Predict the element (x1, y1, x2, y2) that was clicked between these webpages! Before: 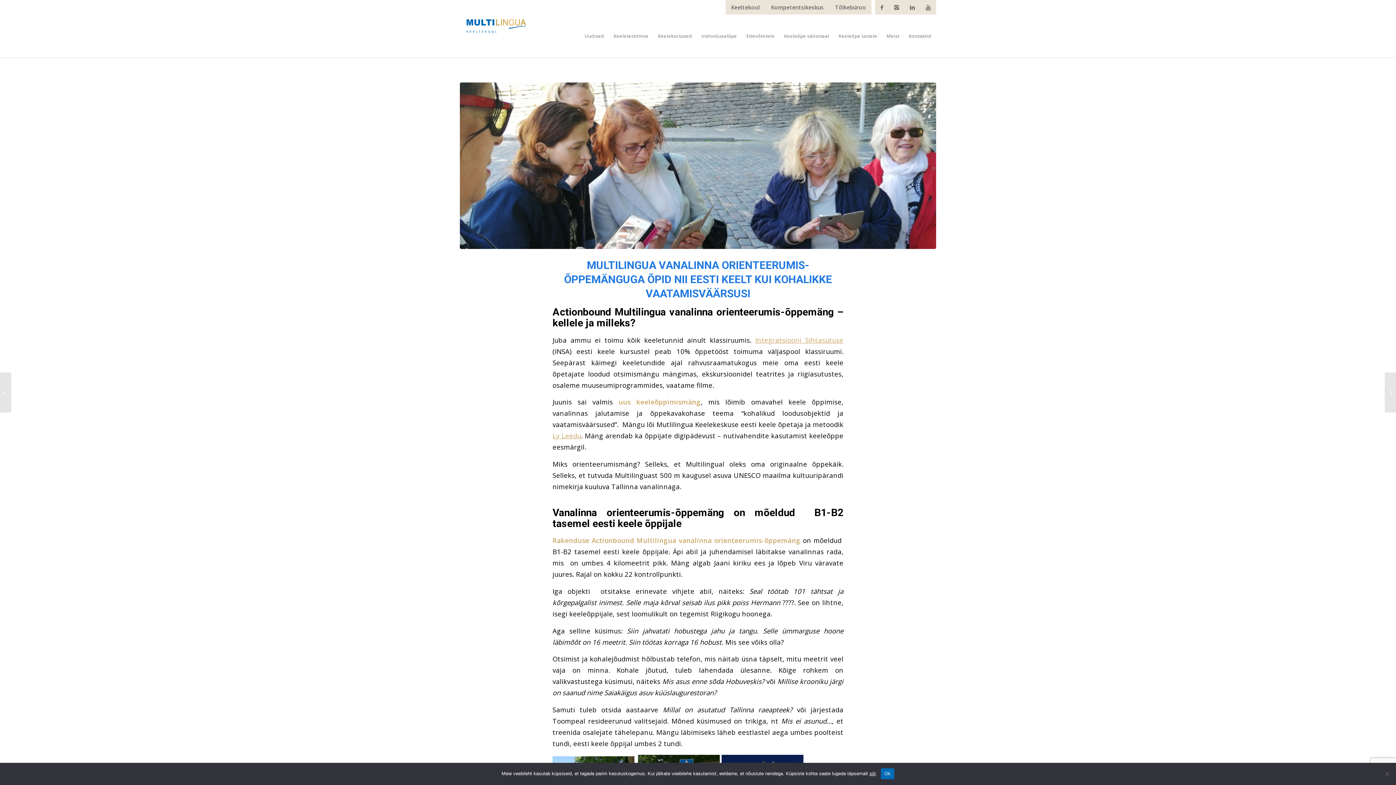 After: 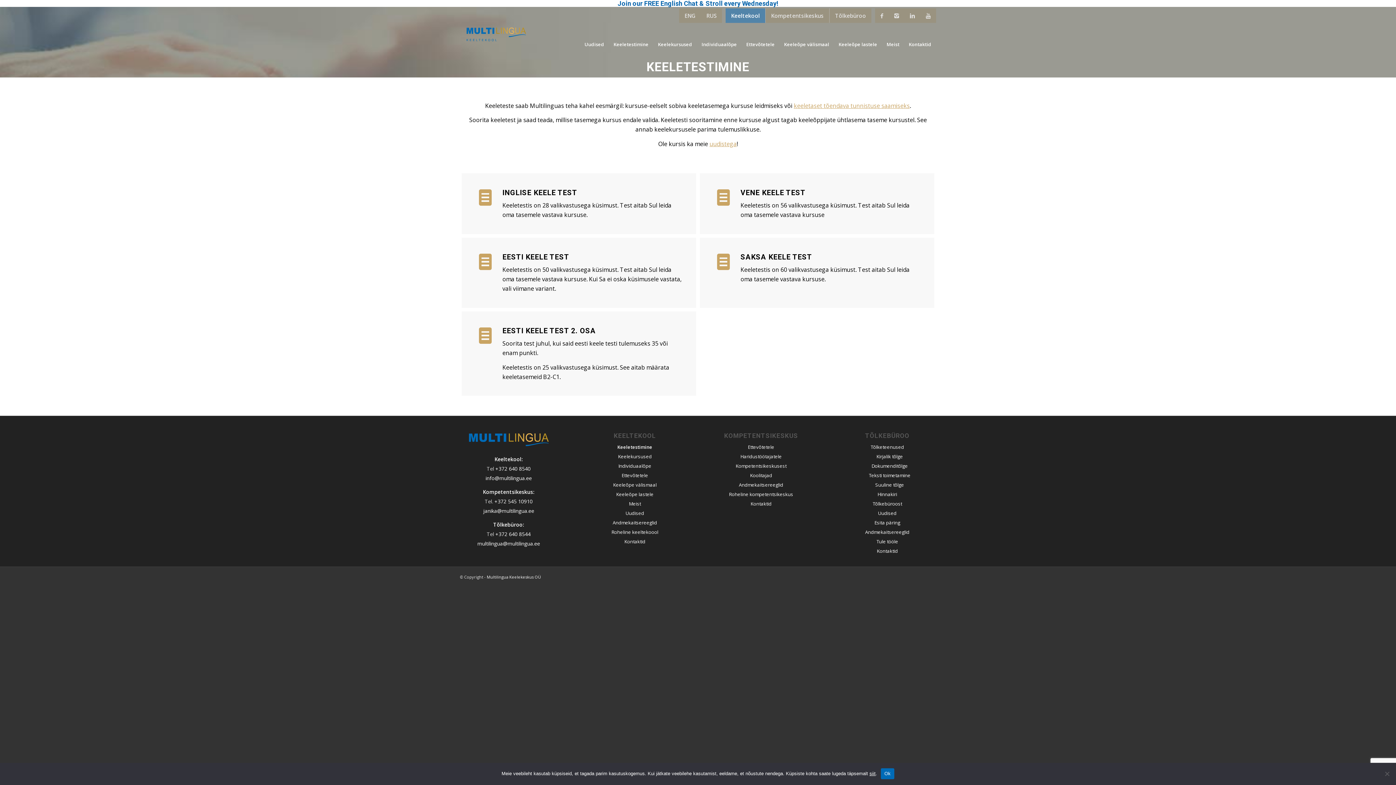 Action: bbox: (609, 14, 653, 57) label: Keeletestimine